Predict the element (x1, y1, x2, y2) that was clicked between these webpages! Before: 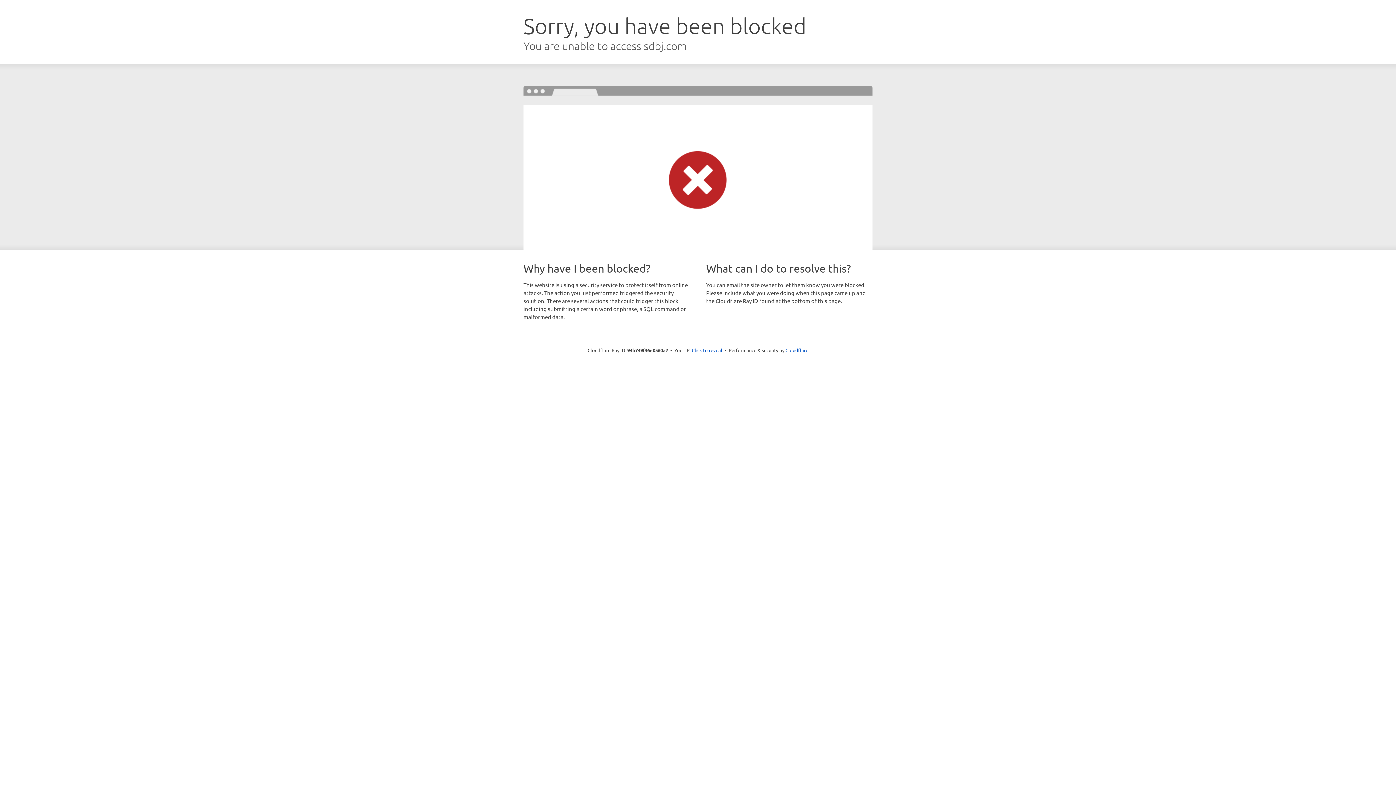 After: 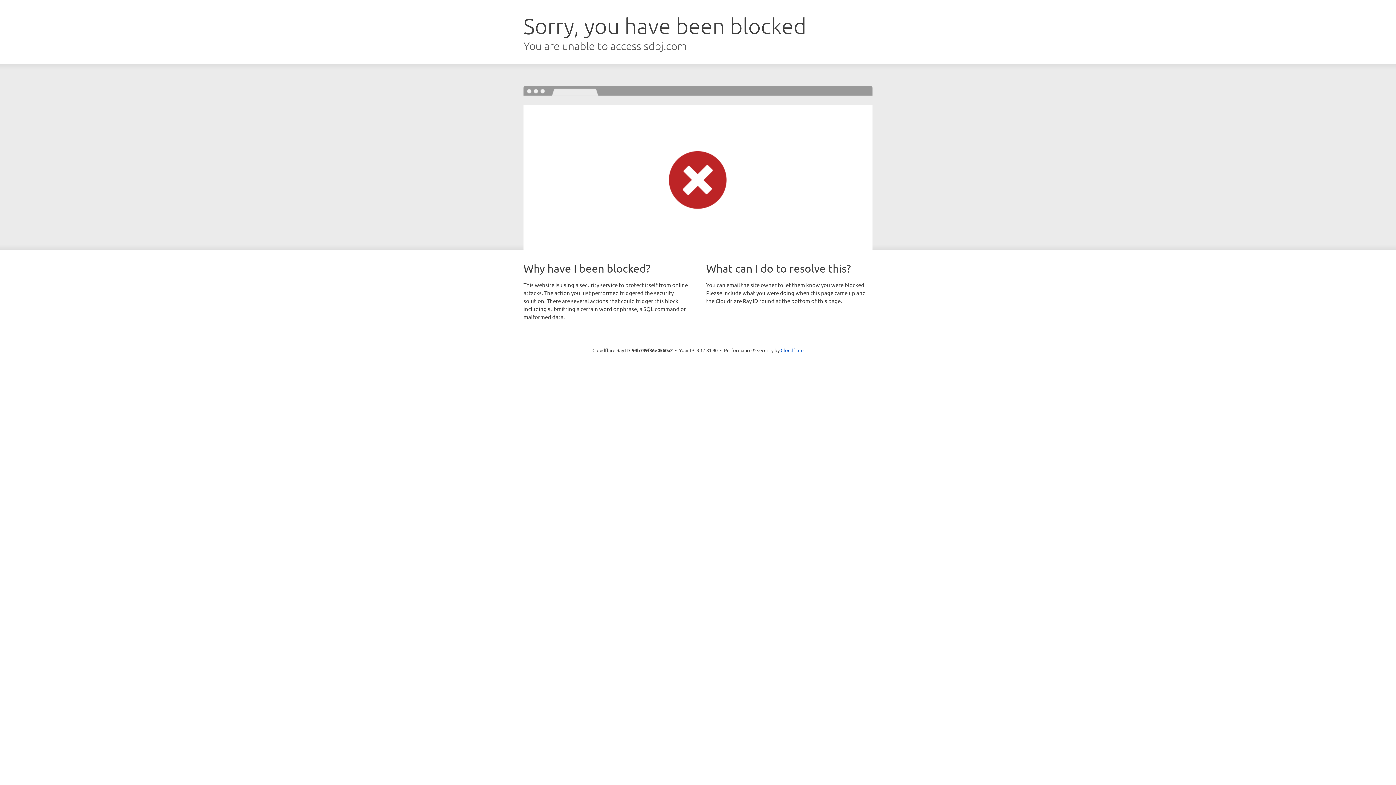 Action: bbox: (692, 346, 722, 353) label: Click to reveal